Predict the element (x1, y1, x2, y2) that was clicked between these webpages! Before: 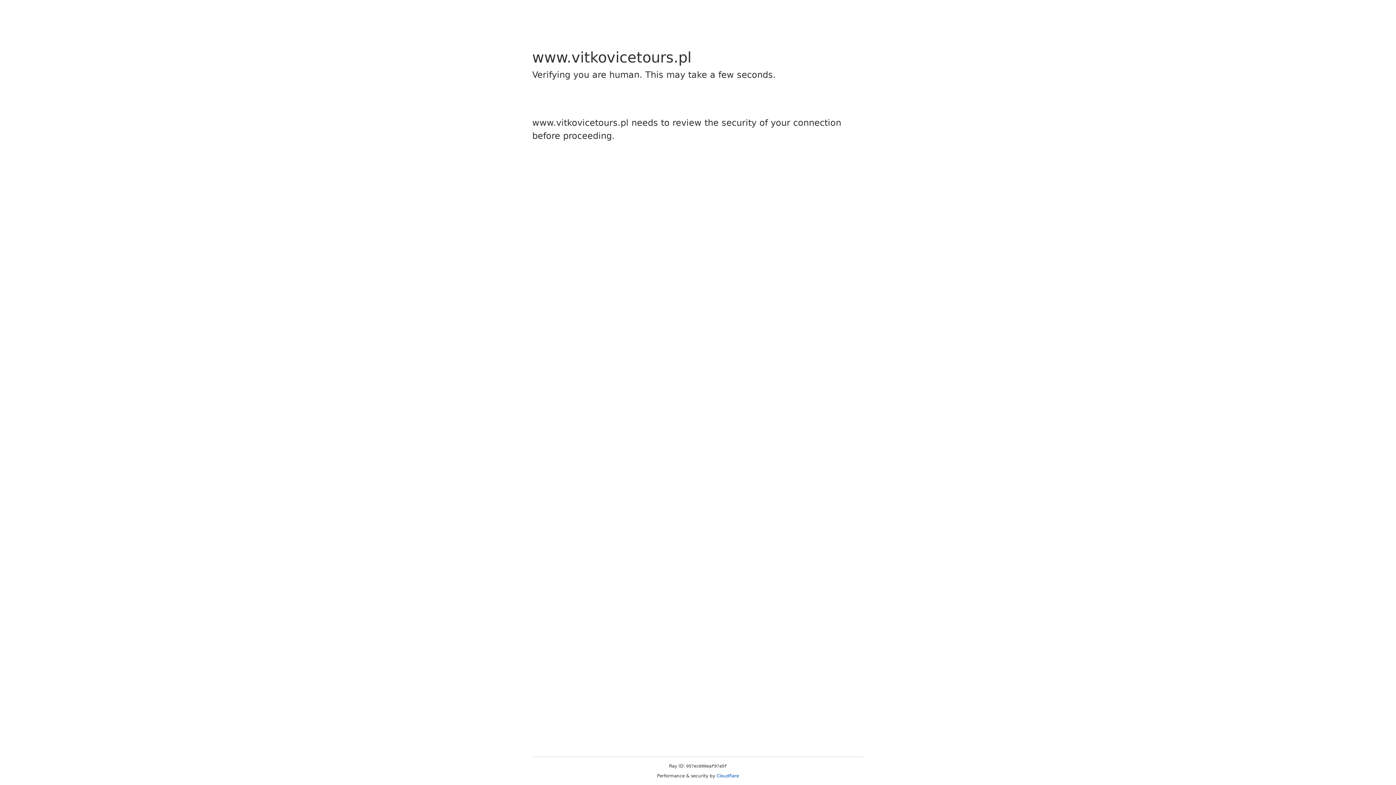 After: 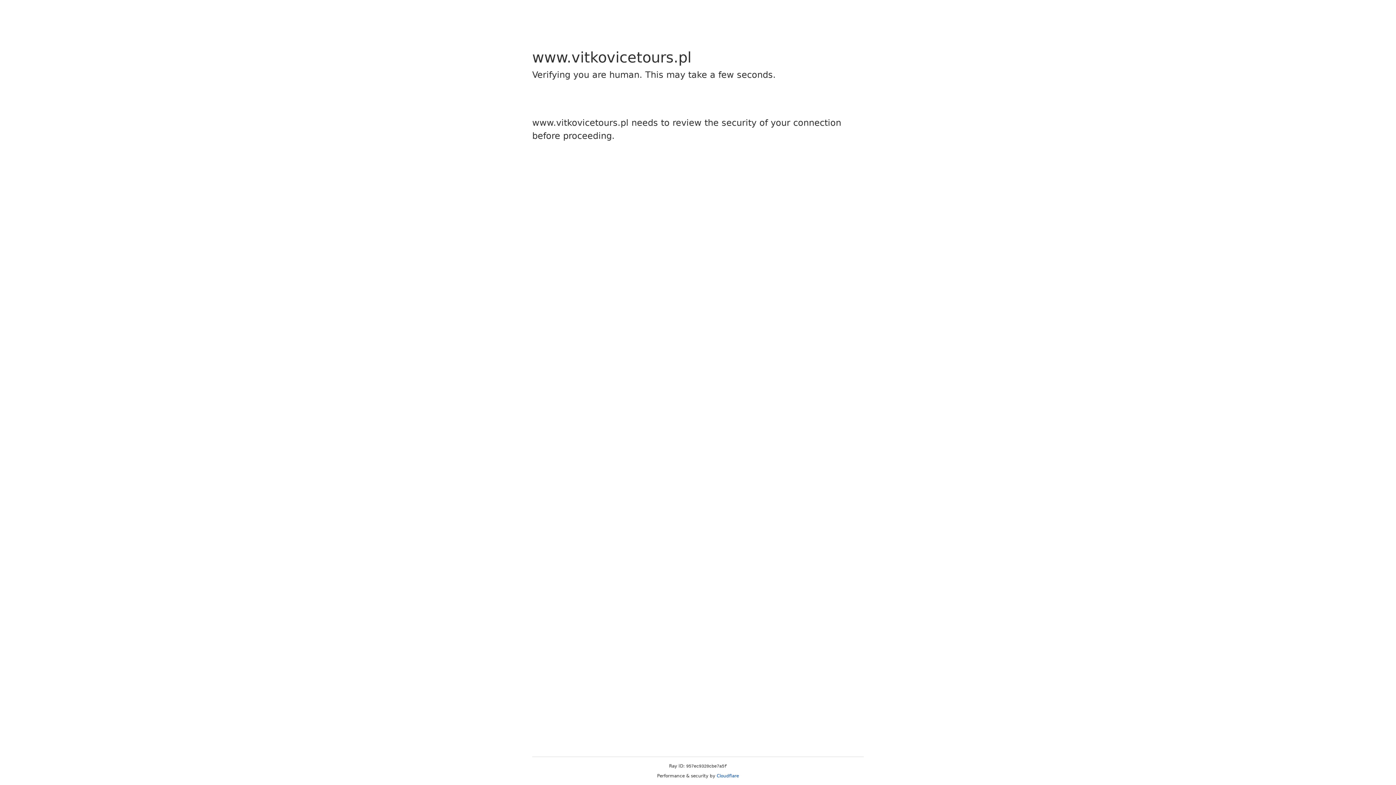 Action: bbox: (716, 773, 739, 778) label: Cloudflare